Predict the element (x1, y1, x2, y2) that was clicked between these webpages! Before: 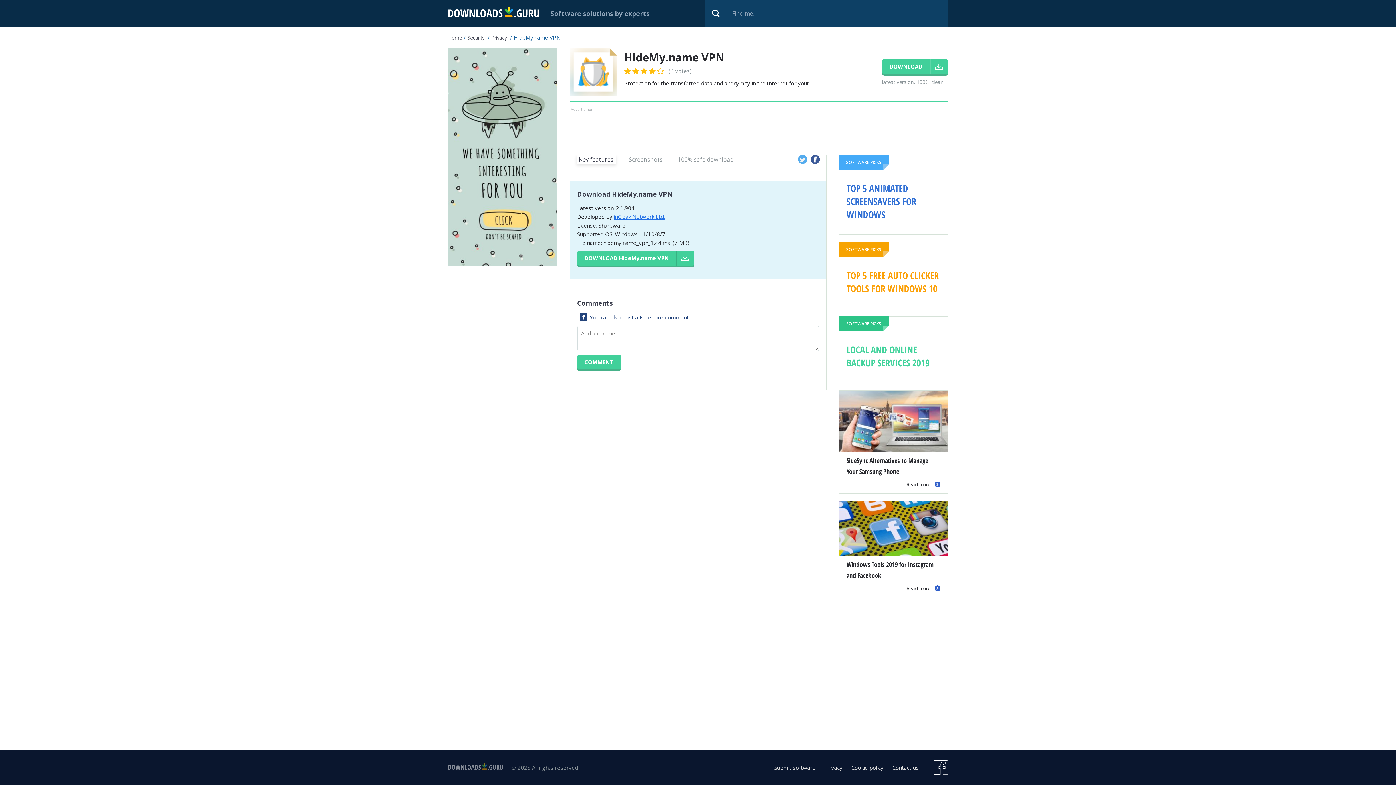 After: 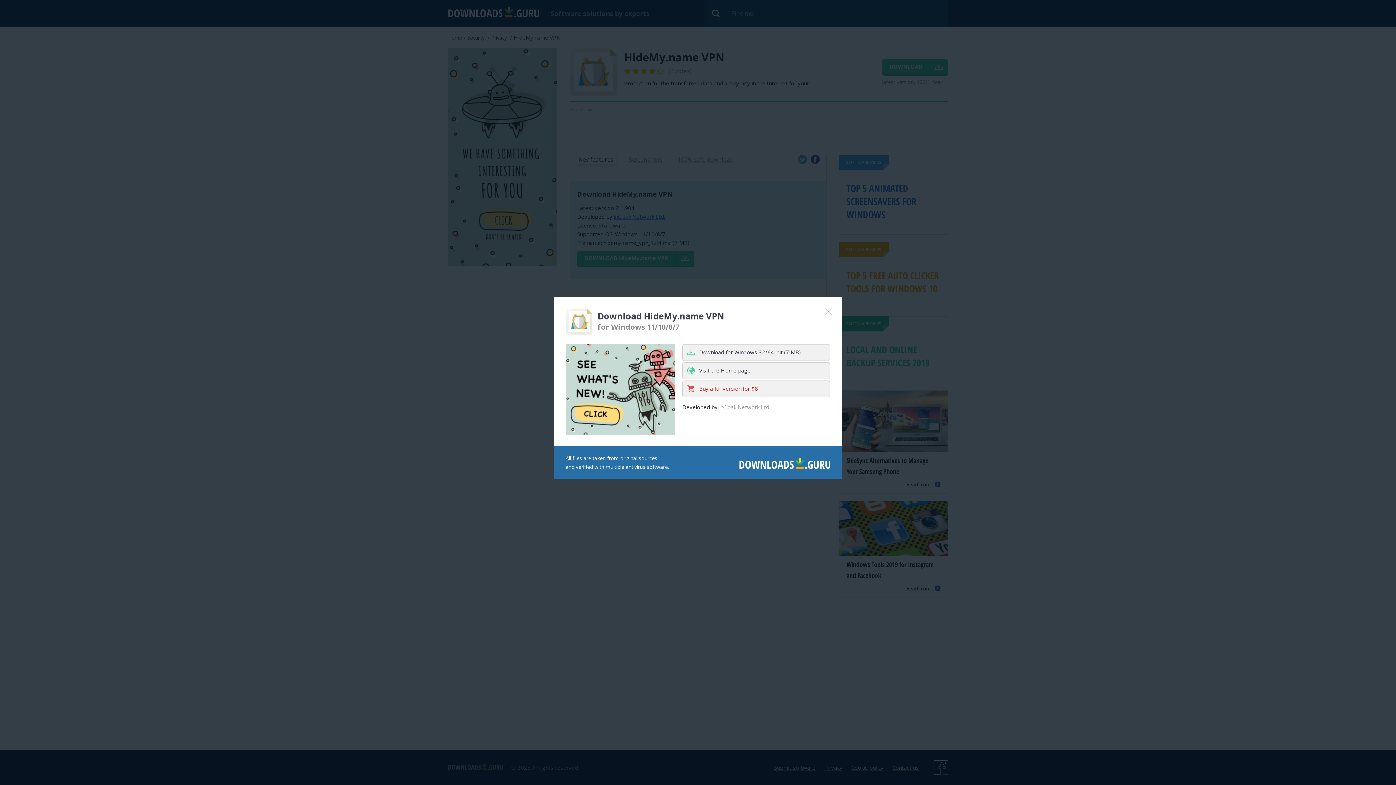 Action: bbox: (882, 59, 948, 74) label: DOWNLOAD